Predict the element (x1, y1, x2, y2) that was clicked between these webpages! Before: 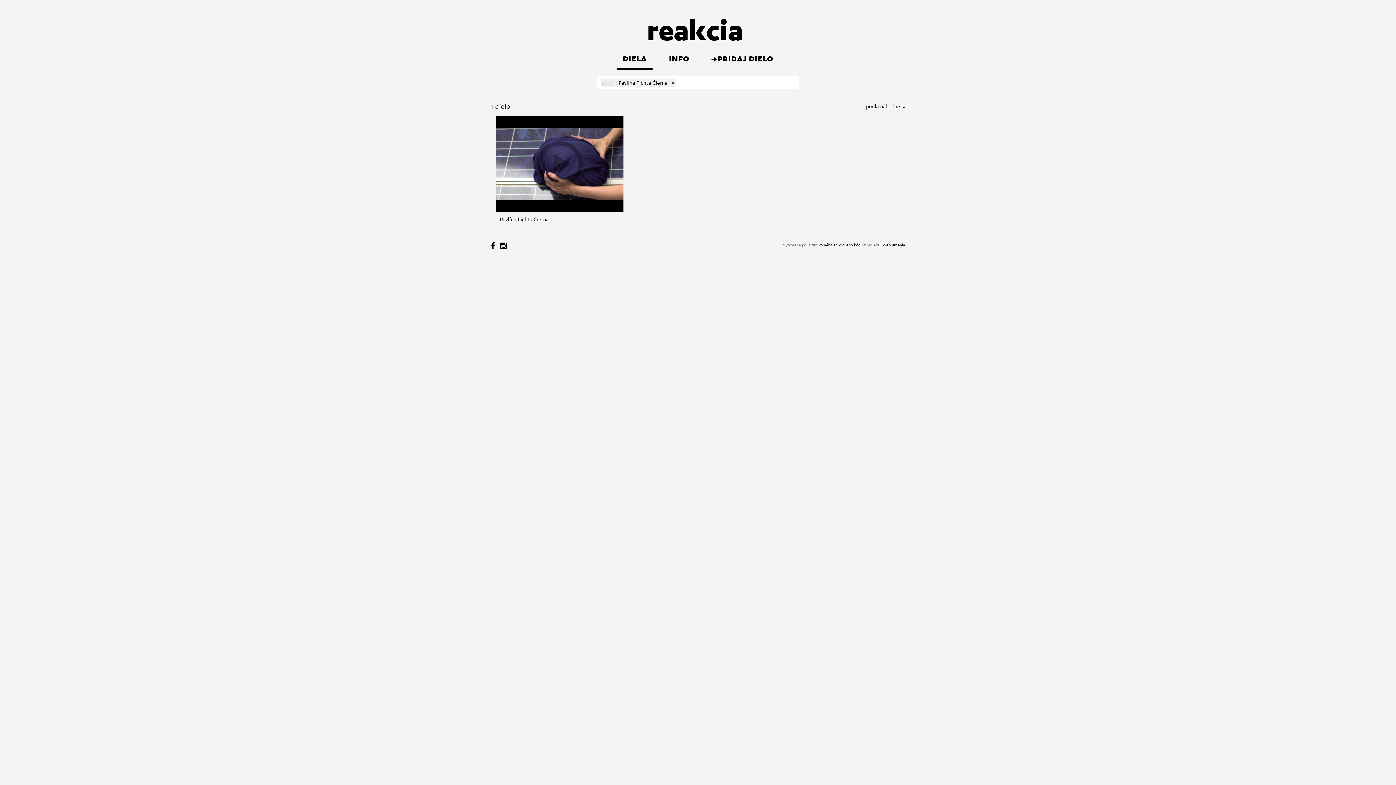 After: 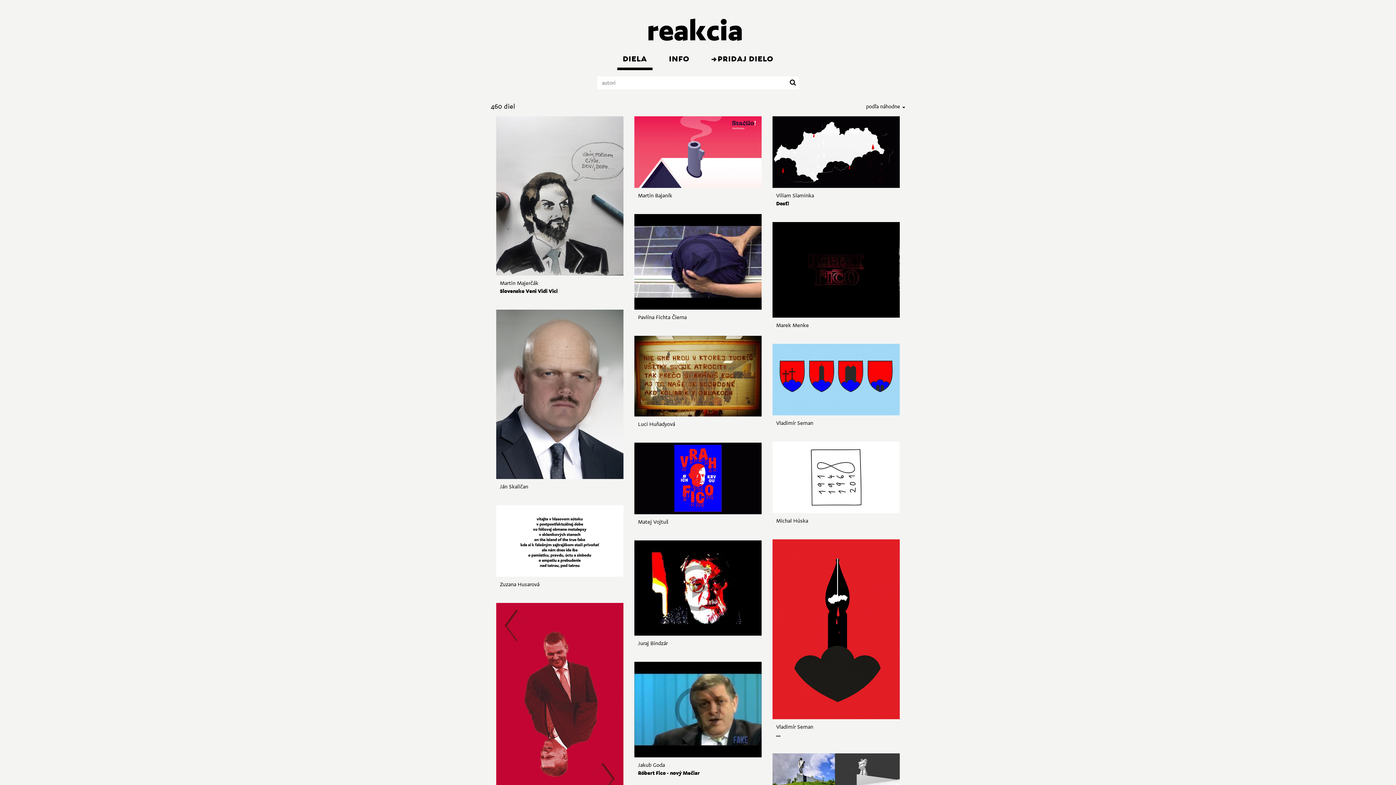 Action: bbox: (642, 20, 748, 38) label: reakcia